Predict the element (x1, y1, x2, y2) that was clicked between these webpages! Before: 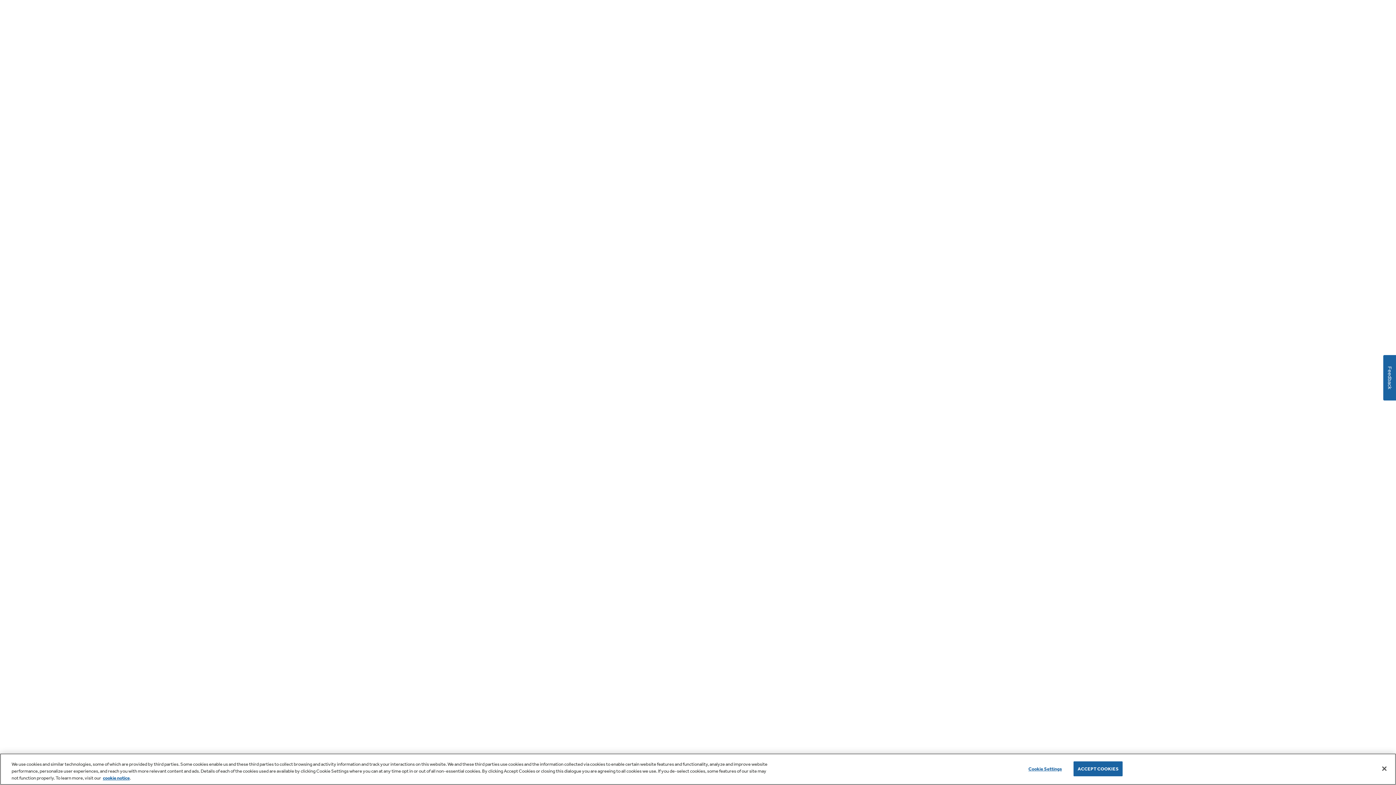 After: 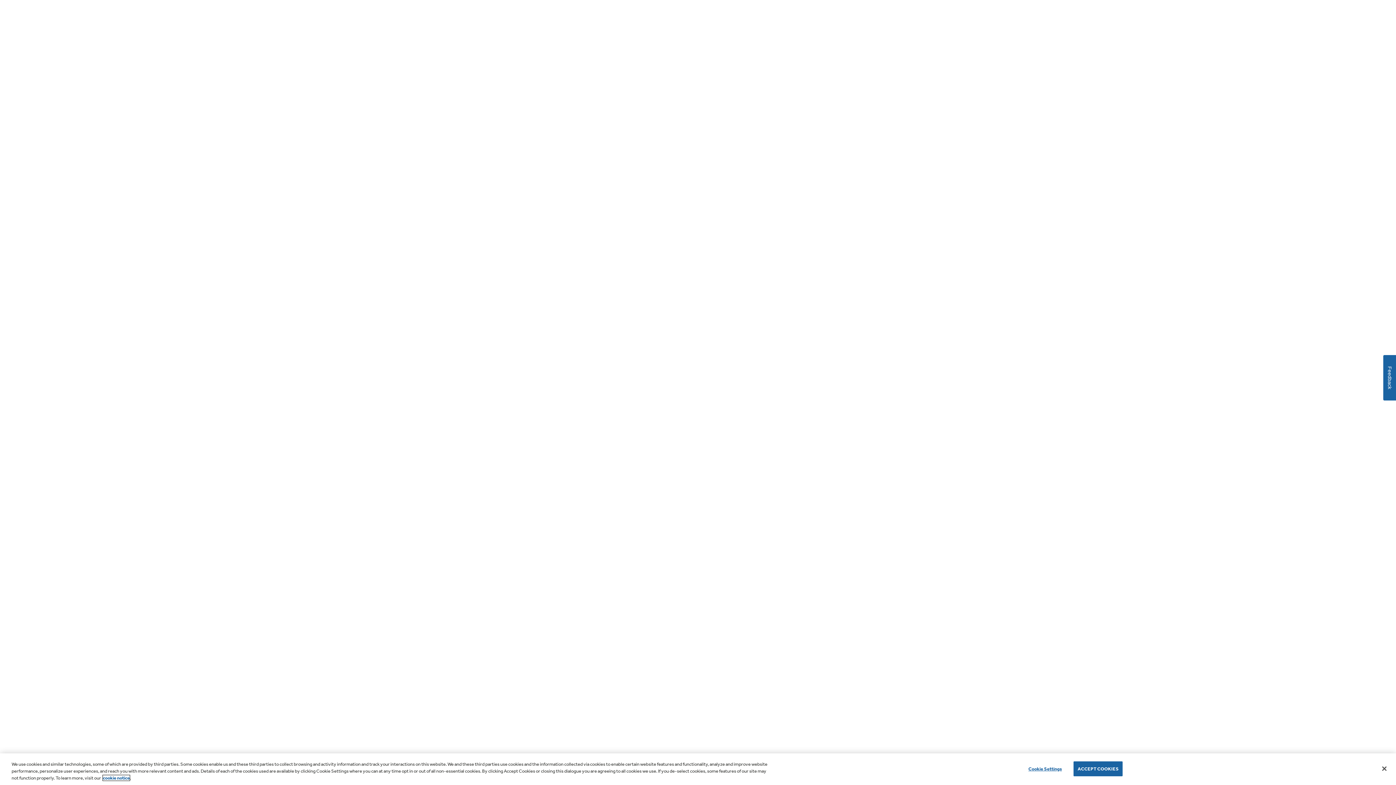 Action: label: cookie notice bbox: (102, 775, 129, 781)